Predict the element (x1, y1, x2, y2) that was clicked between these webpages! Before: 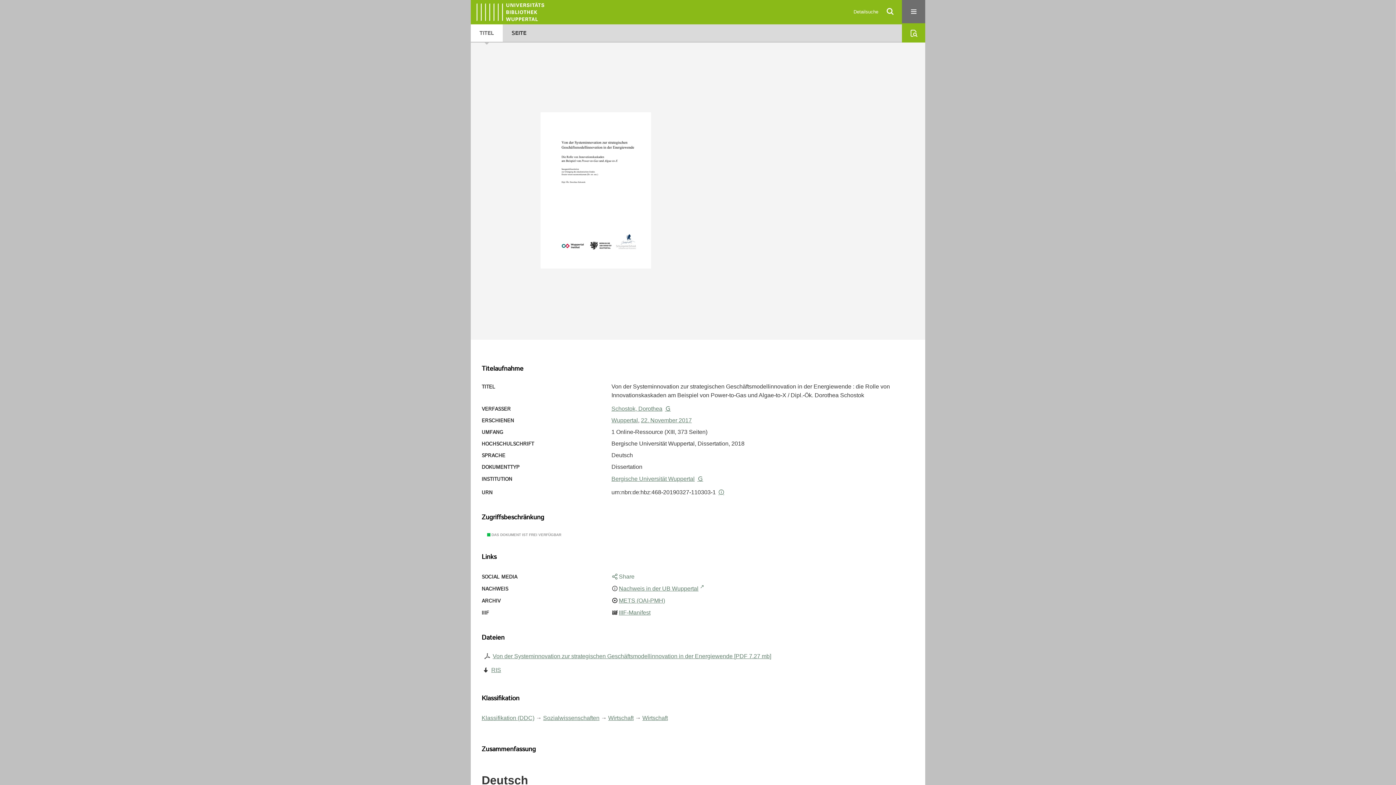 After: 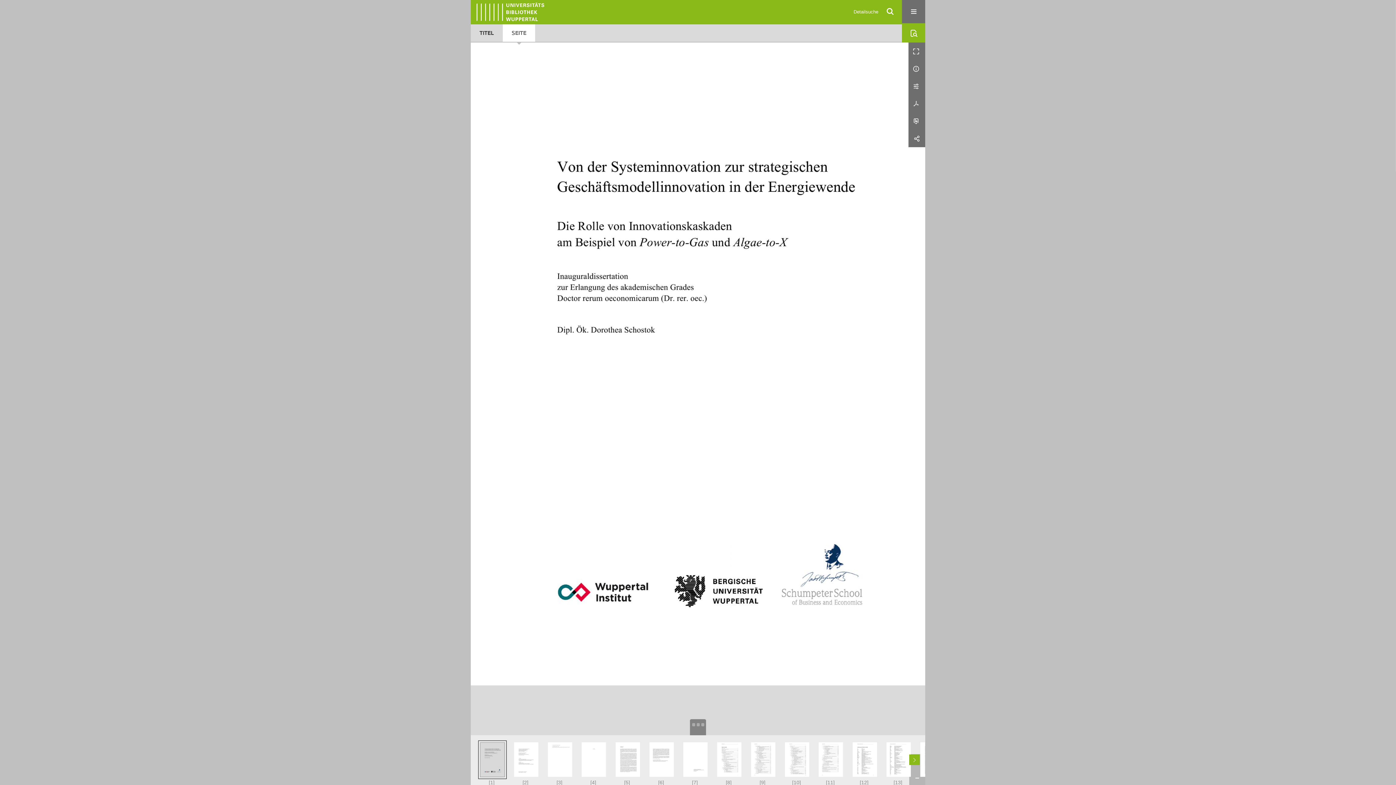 Action: bbox: (540, 112, 651, 270)